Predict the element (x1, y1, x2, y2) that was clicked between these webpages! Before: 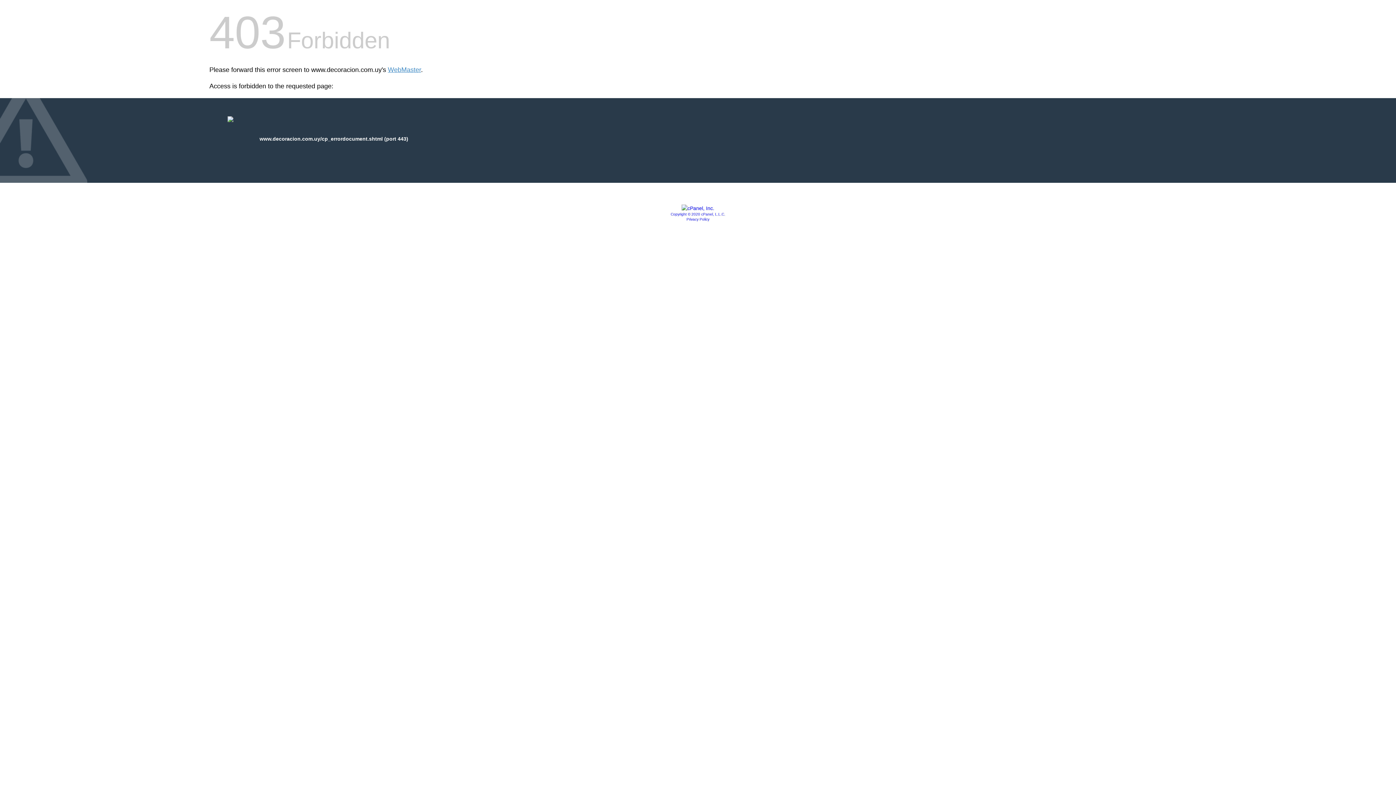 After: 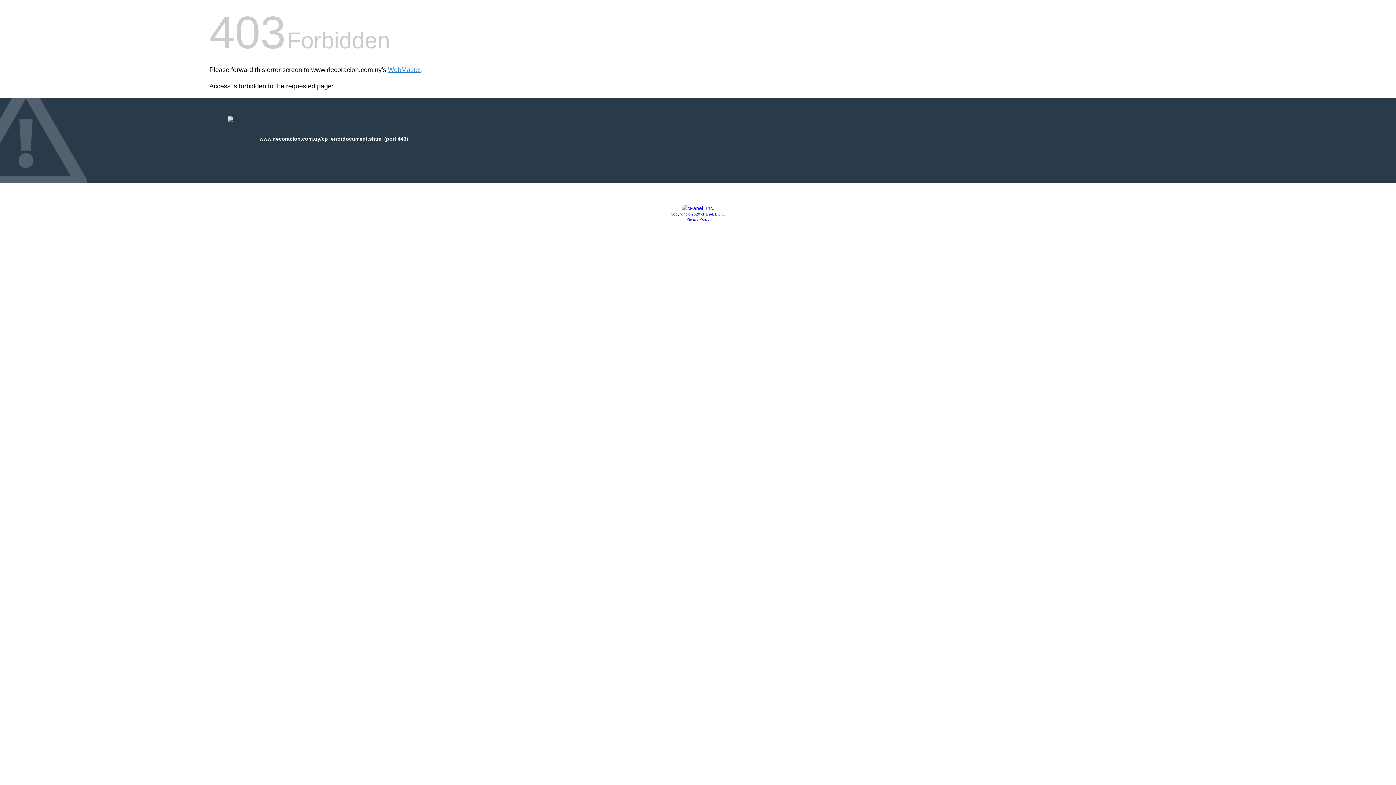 Action: label: Privacy Policy bbox: (686, 217, 709, 221)